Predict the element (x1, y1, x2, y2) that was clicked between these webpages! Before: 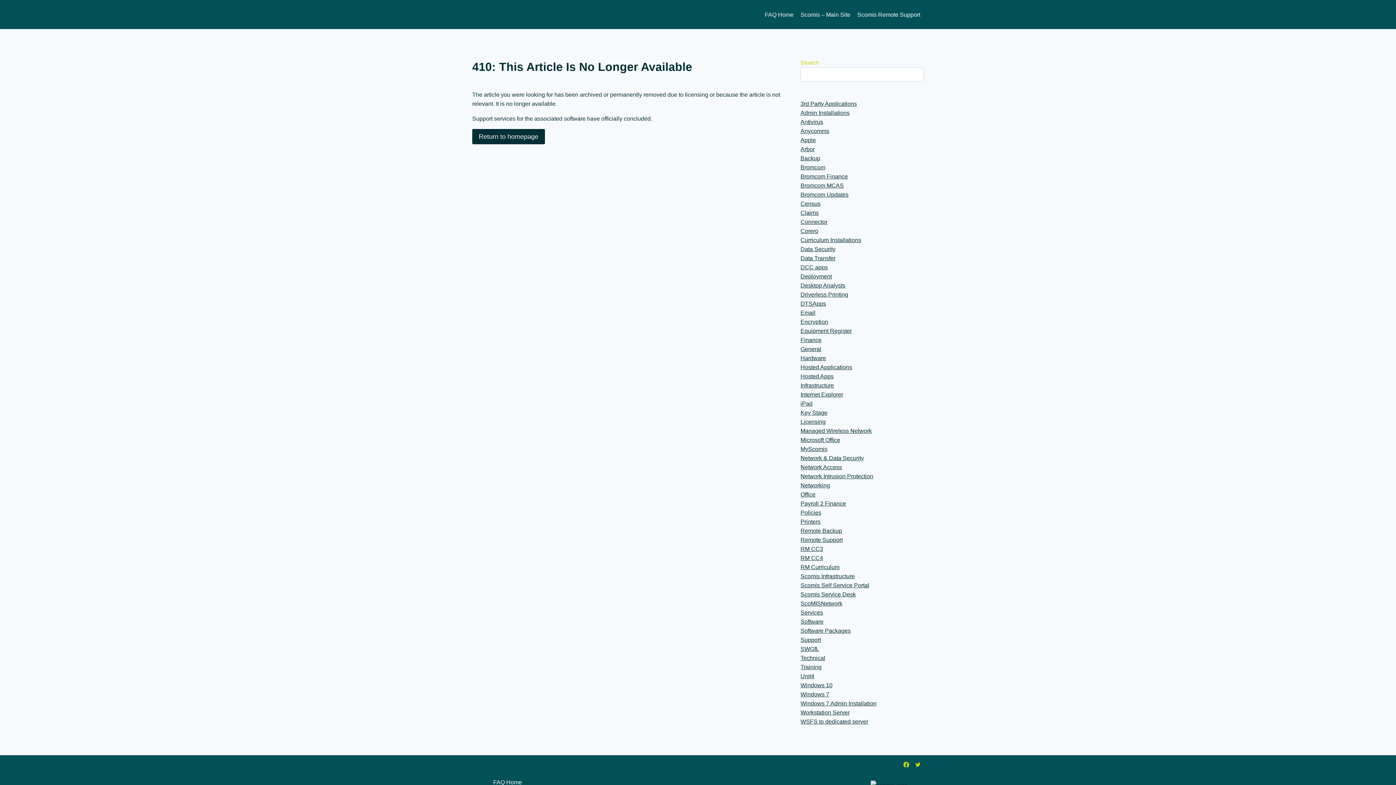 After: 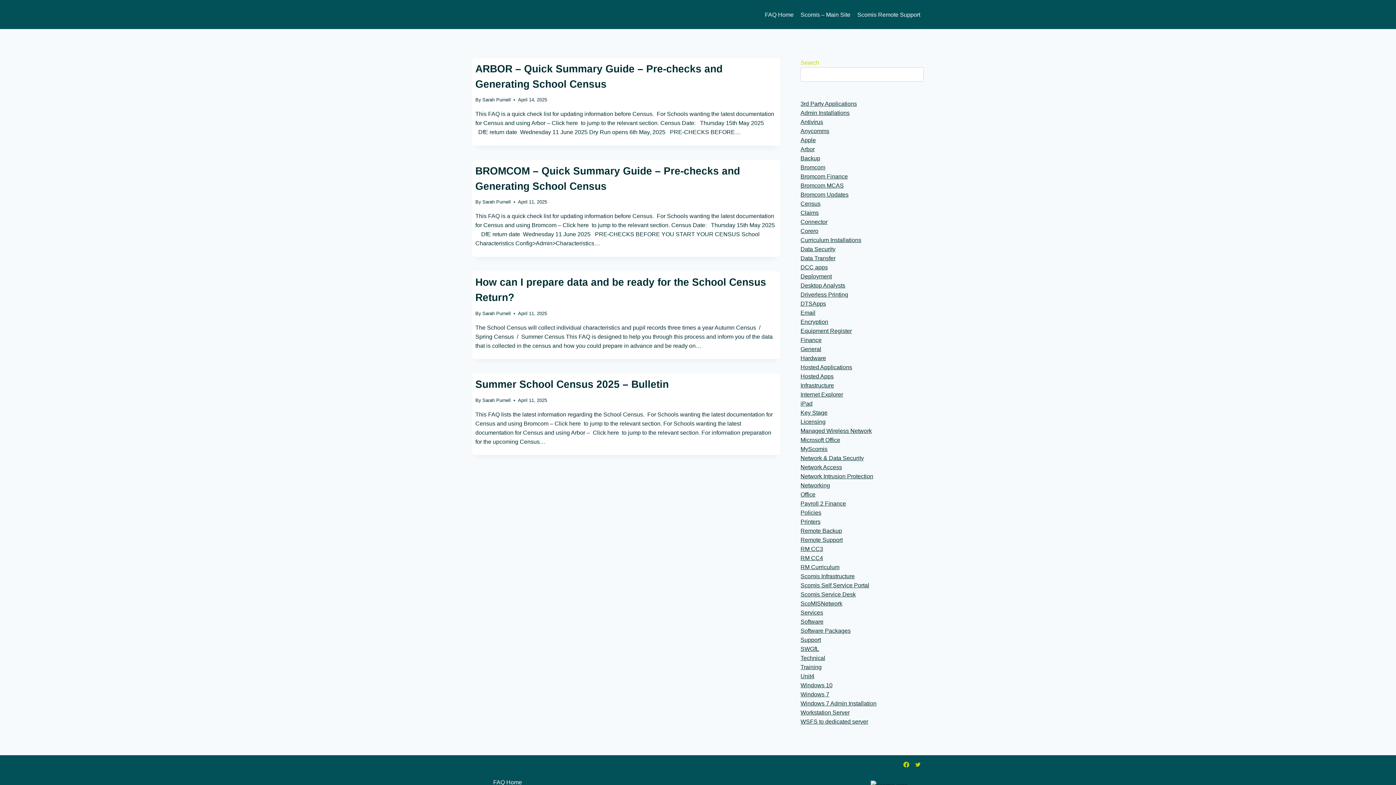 Action: bbox: (800, 200, 820, 206) label: Census